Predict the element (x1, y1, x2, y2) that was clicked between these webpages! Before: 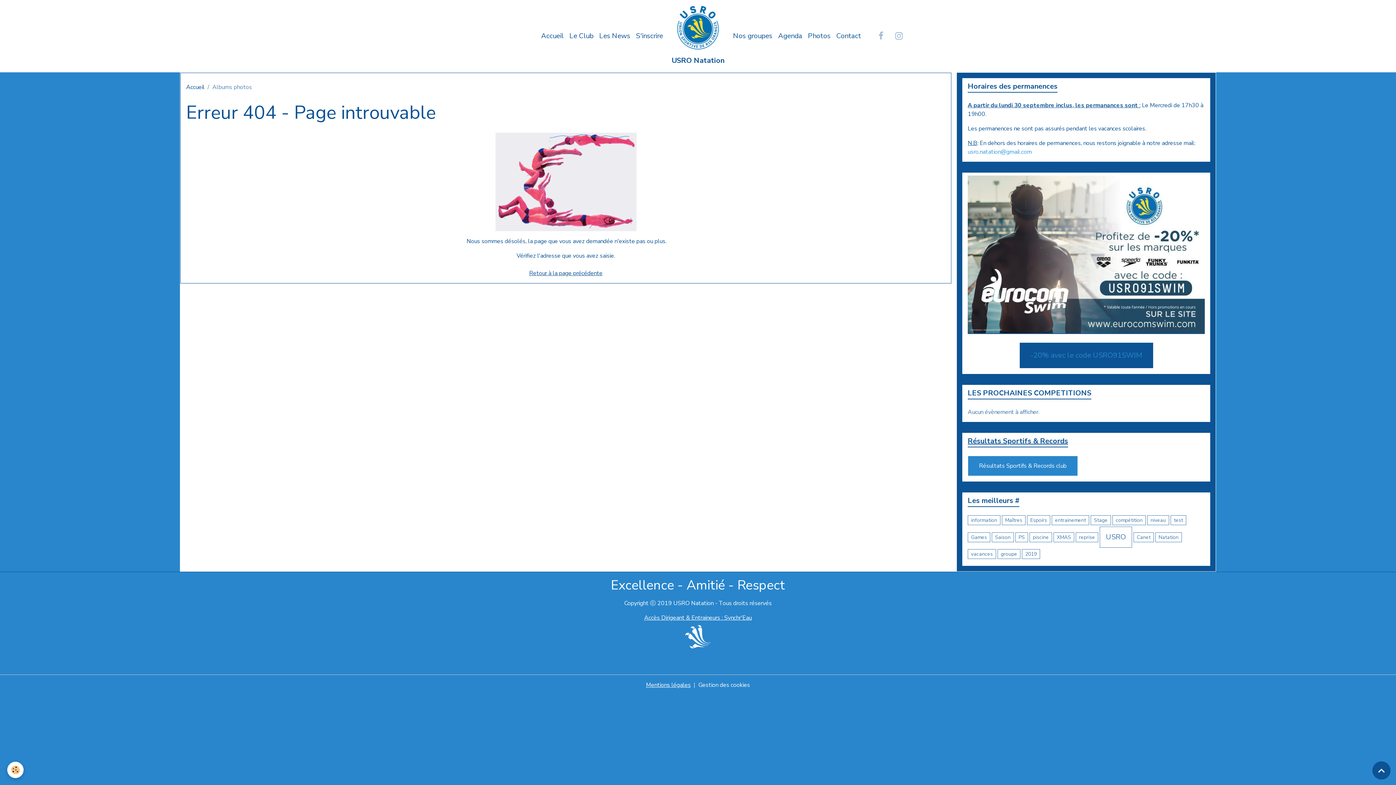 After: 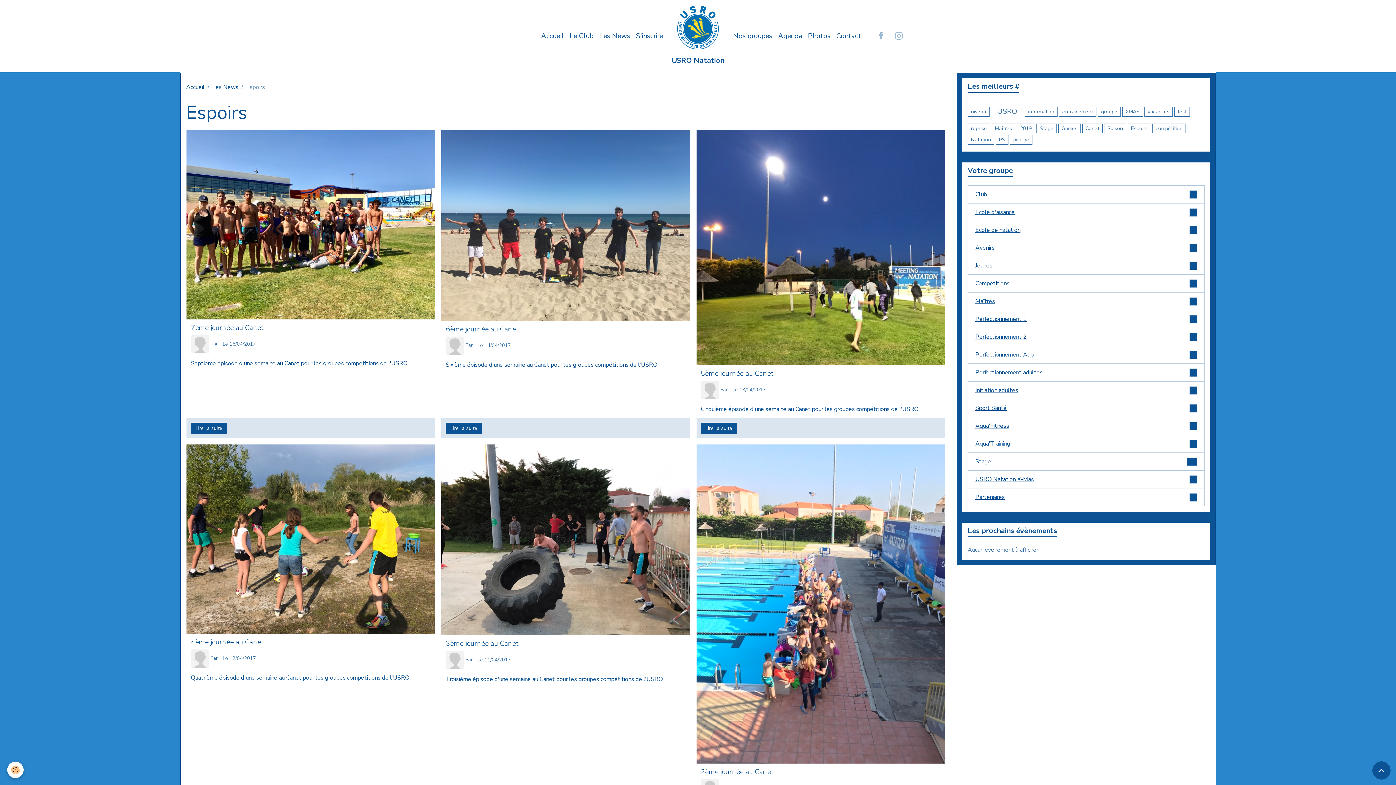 Action: label: Espoirs bbox: (1027, 515, 1050, 525)